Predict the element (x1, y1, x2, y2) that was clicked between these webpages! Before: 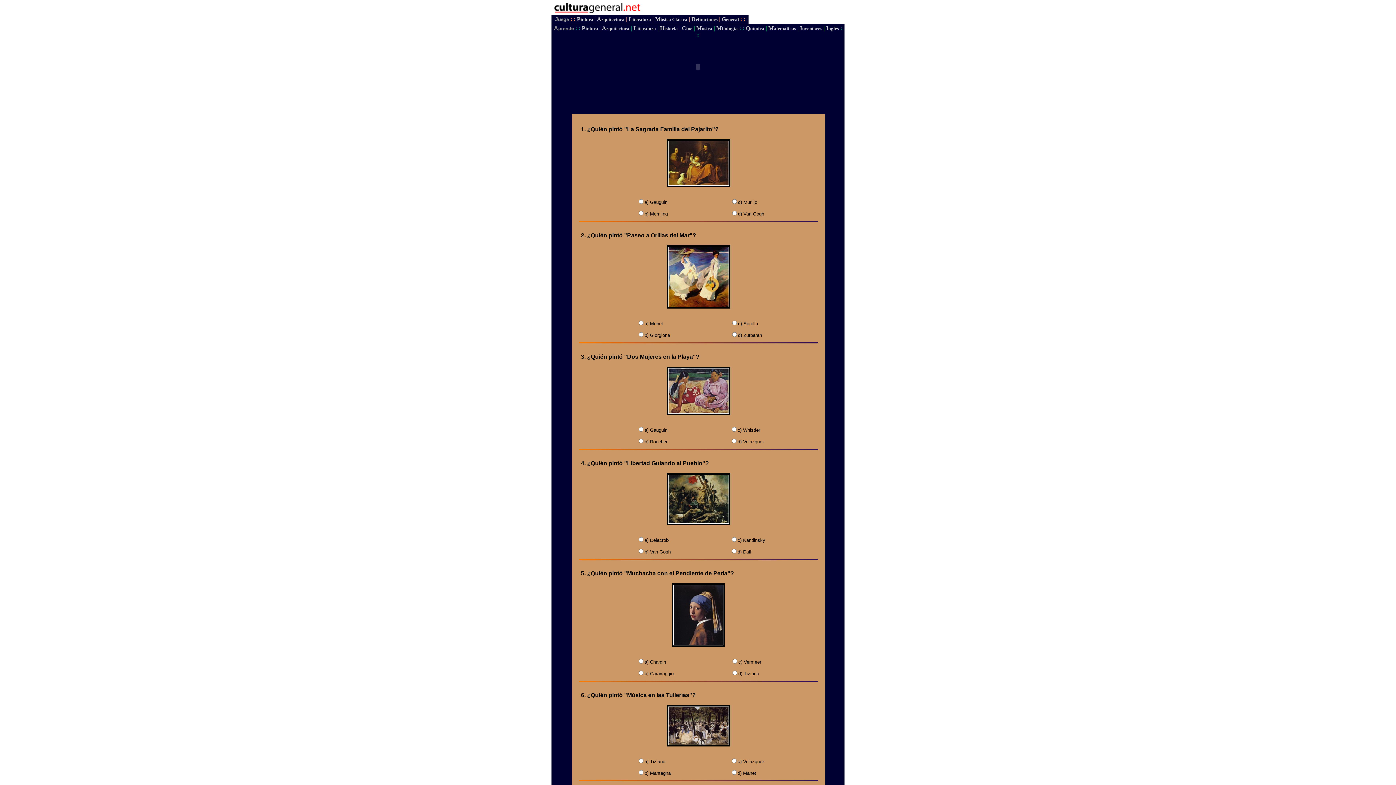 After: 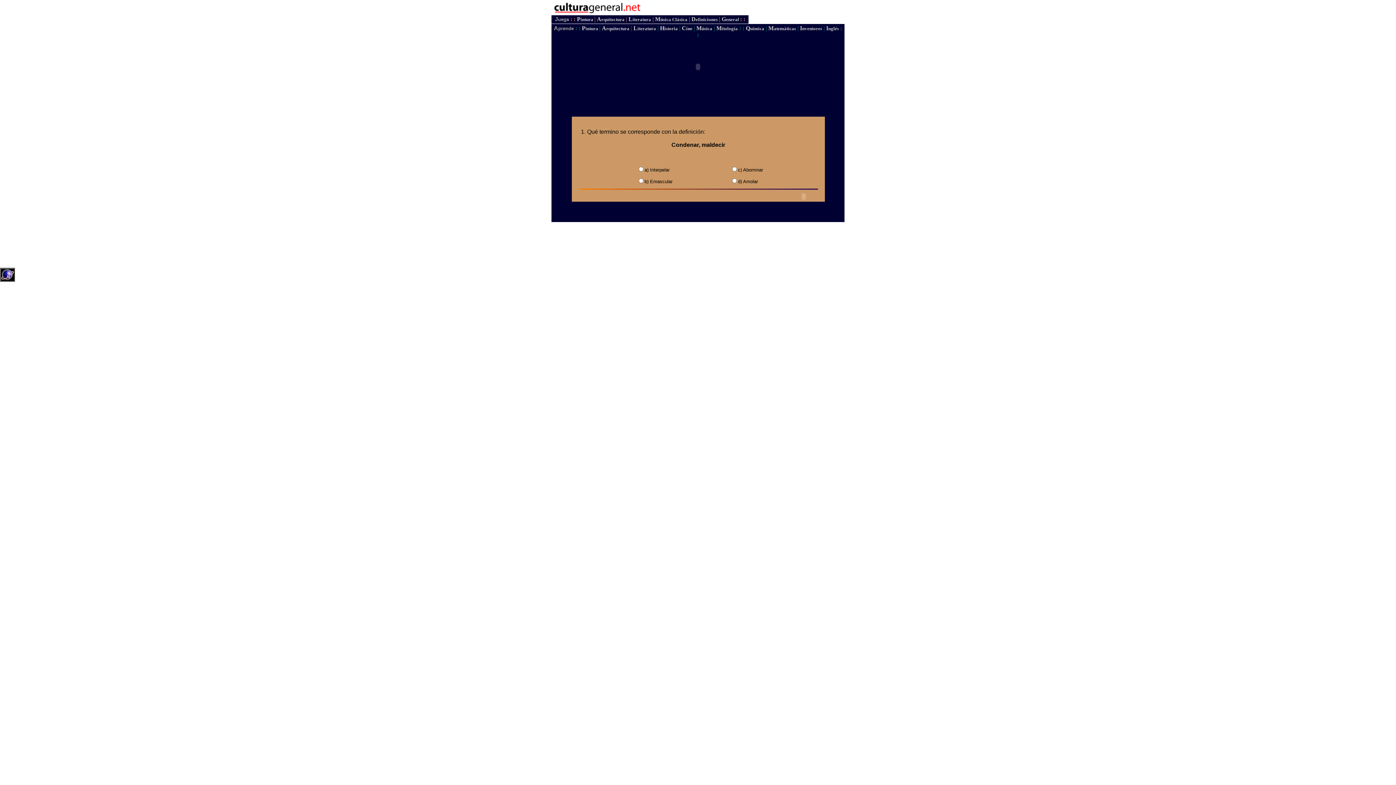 Action: bbox: (691, 16, 719, 22) label: Definiciones 